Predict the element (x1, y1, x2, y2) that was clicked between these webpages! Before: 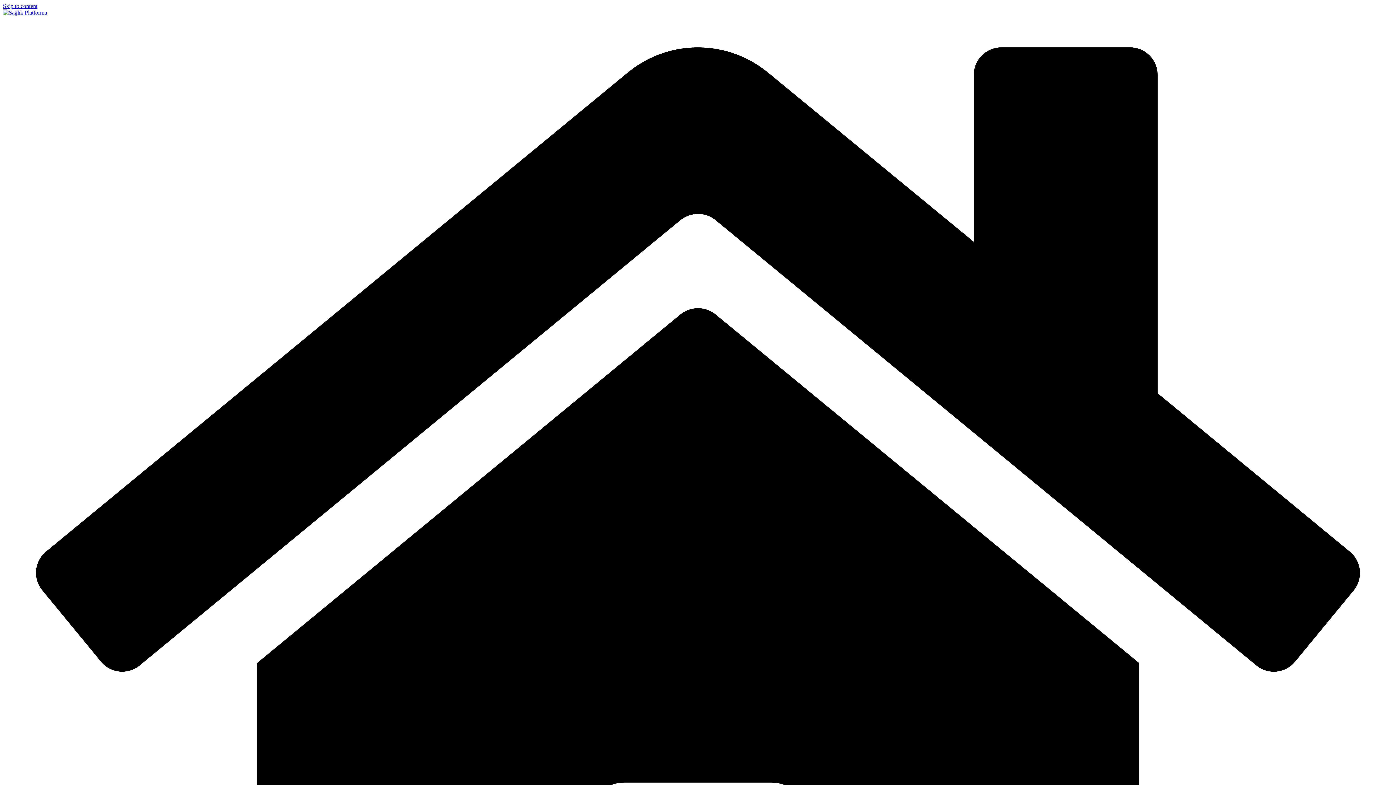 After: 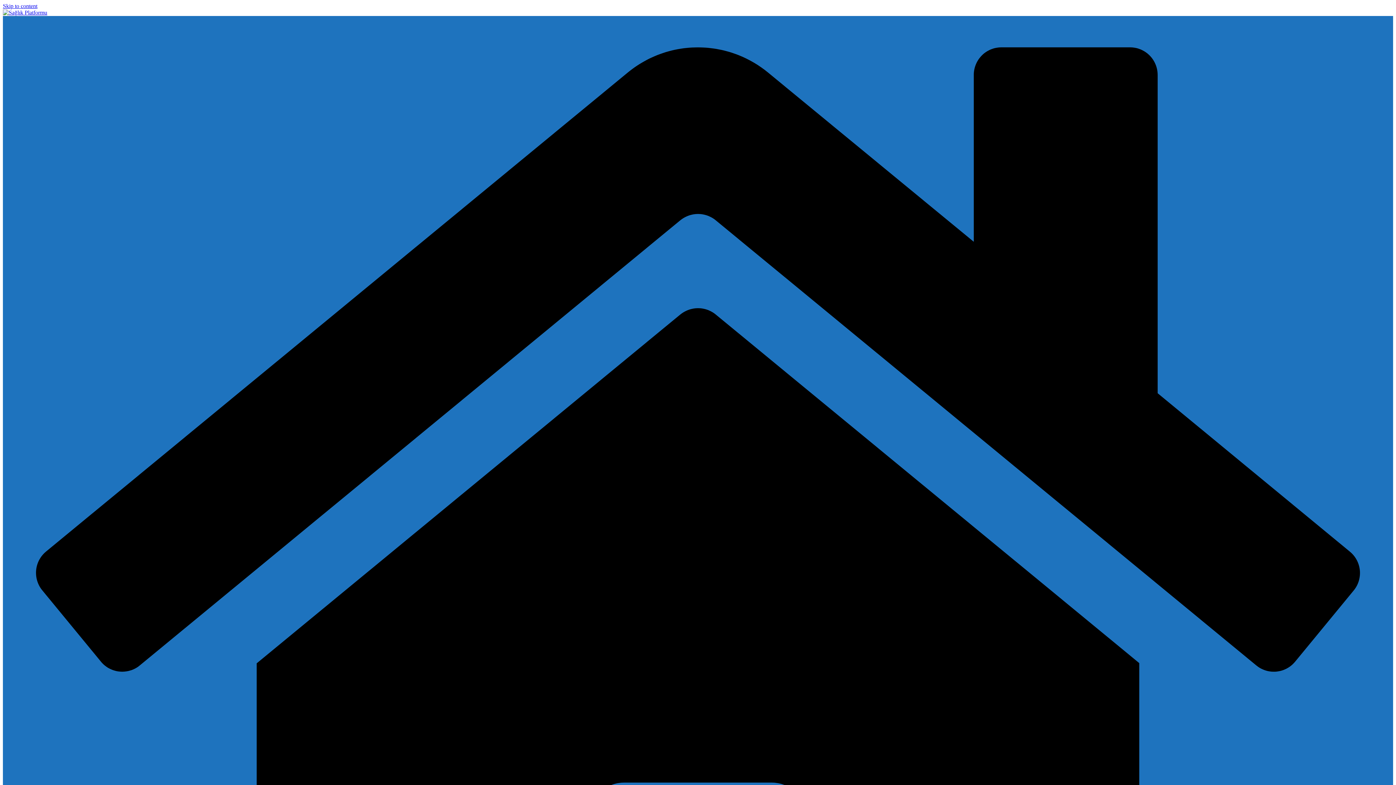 Action: bbox: (2, 9, 47, 15)